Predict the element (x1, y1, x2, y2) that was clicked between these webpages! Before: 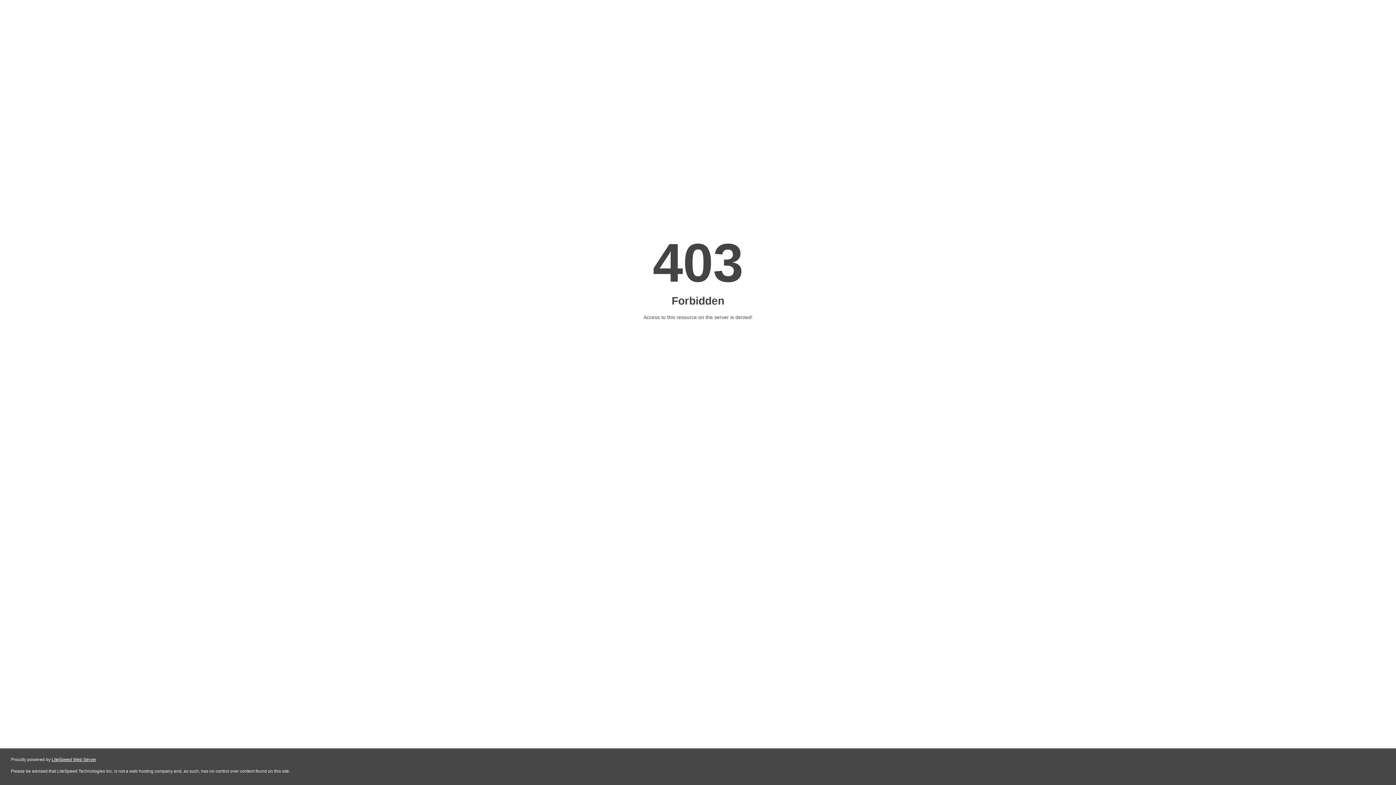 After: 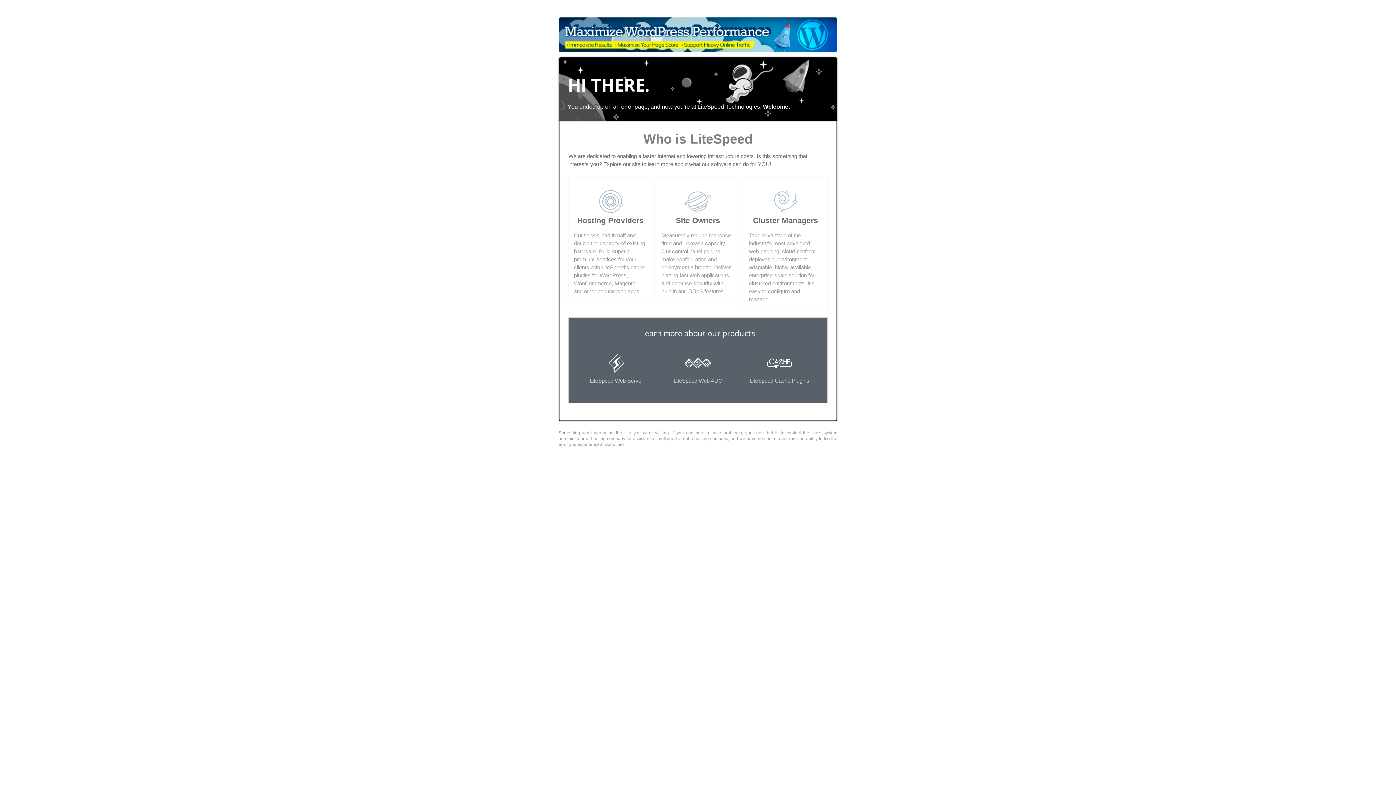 Action: label: LiteSpeed Web Server bbox: (51, 757, 96, 762)